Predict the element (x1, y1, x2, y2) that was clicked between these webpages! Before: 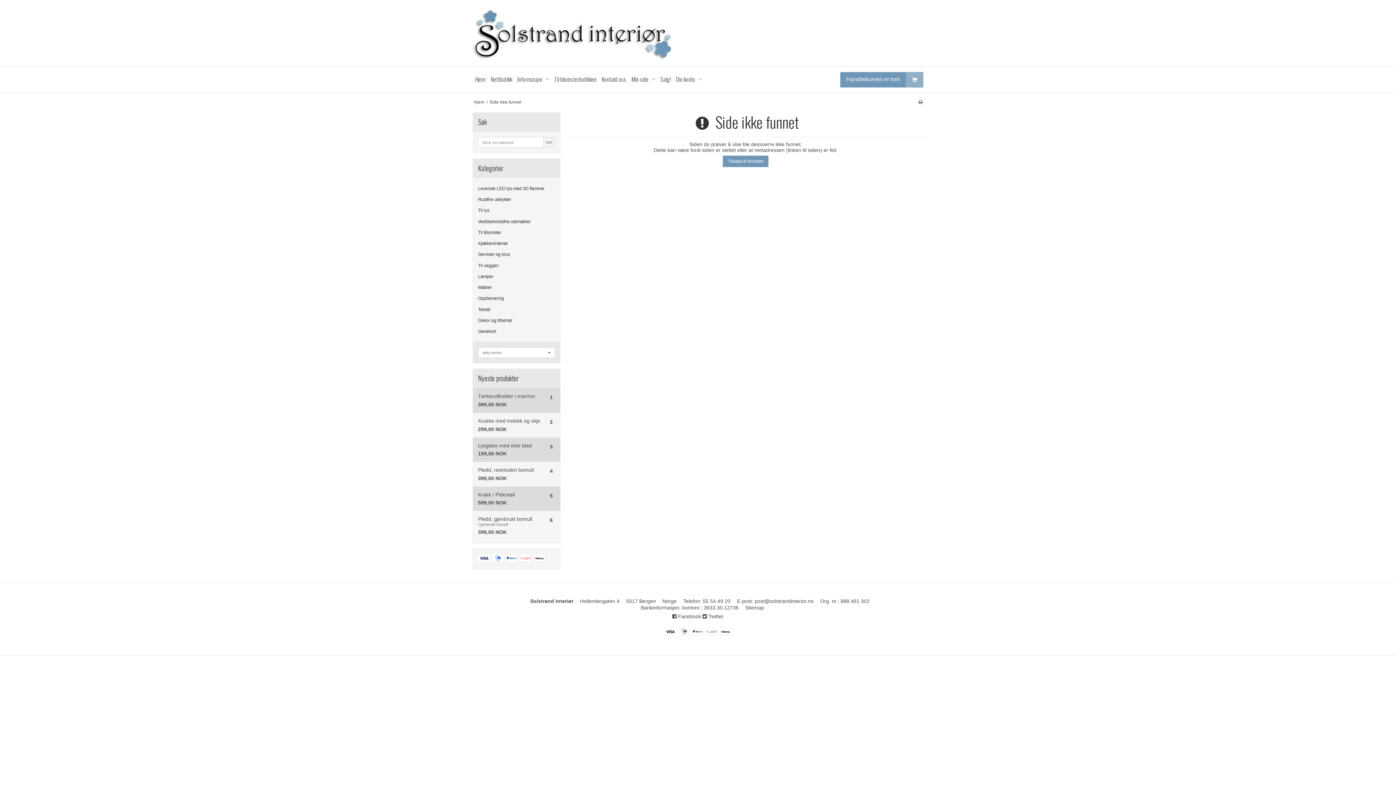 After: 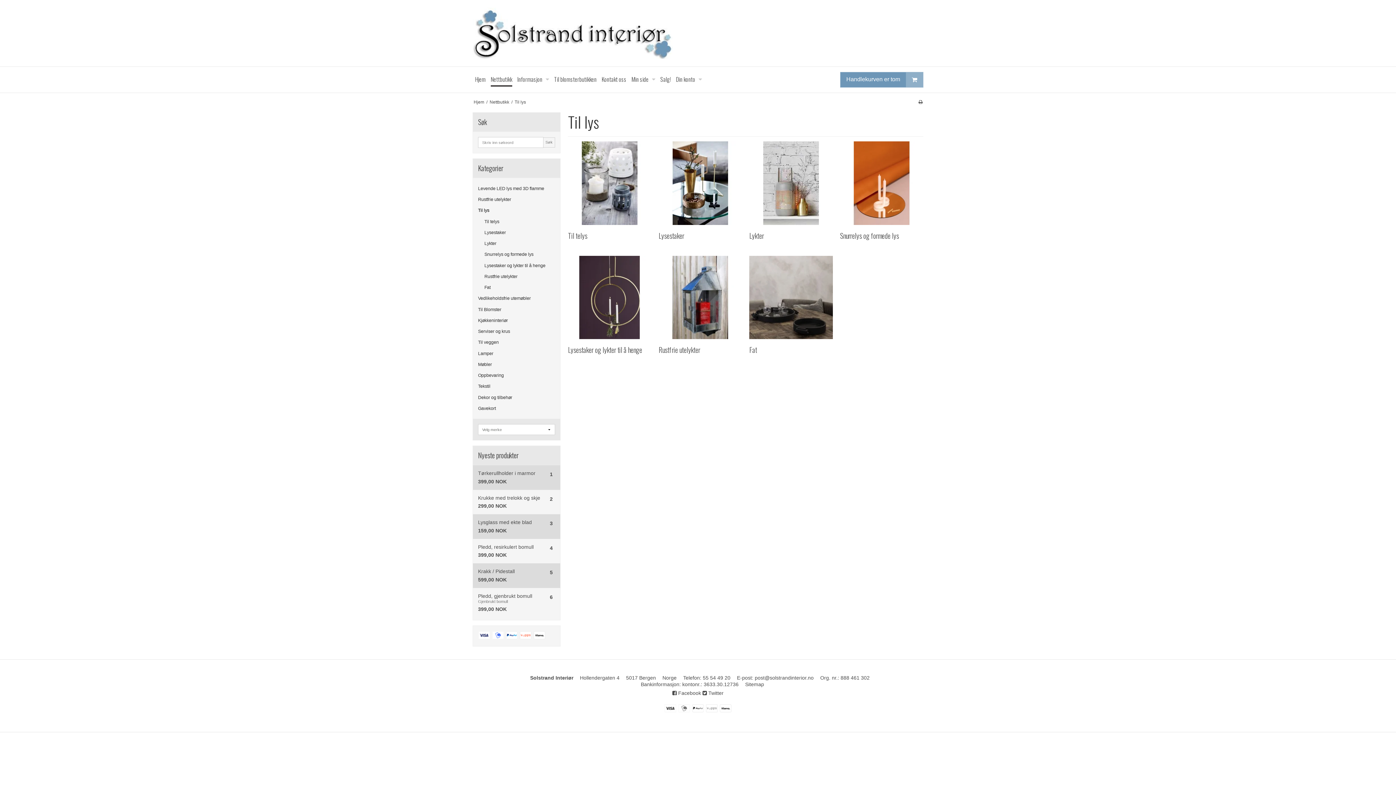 Action: label: Til lys bbox: (478, 205, 555, 216)